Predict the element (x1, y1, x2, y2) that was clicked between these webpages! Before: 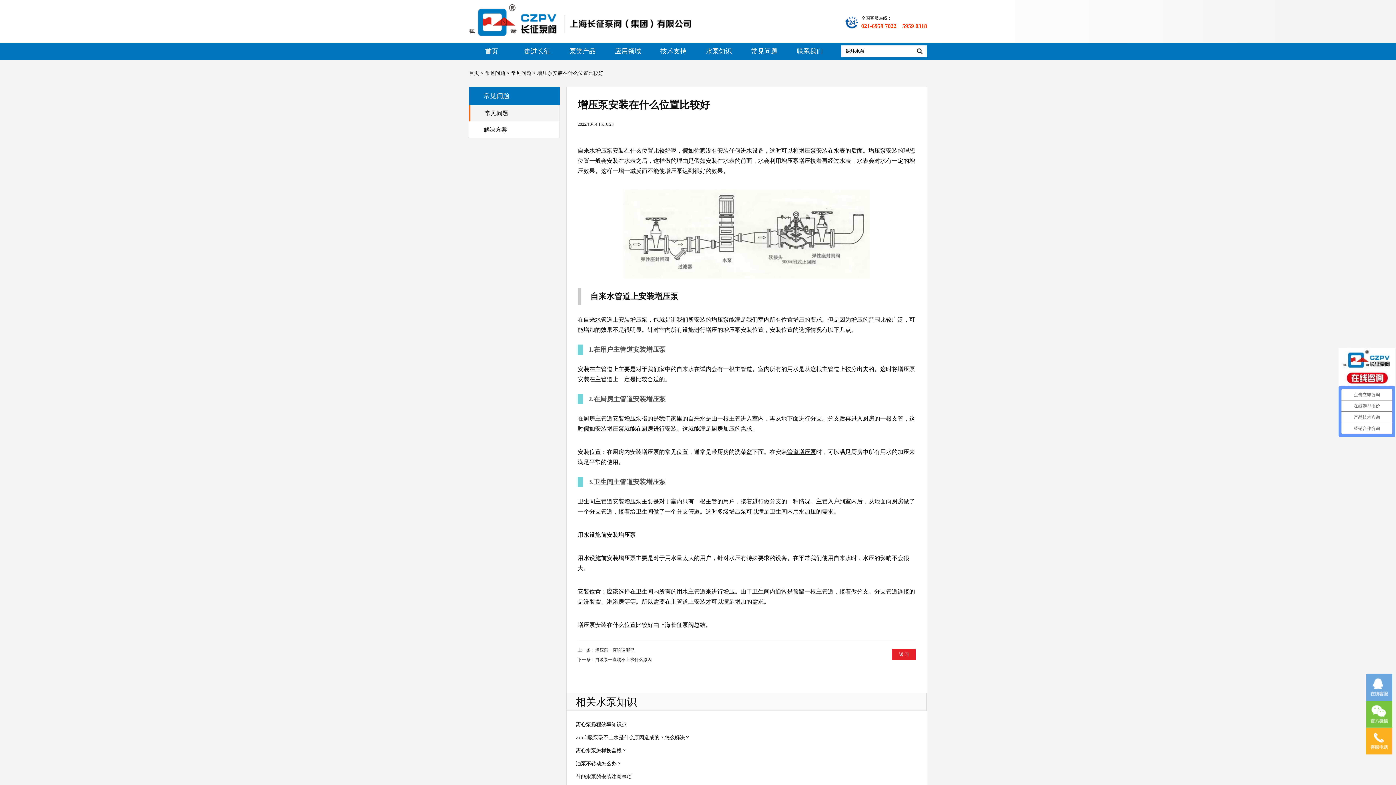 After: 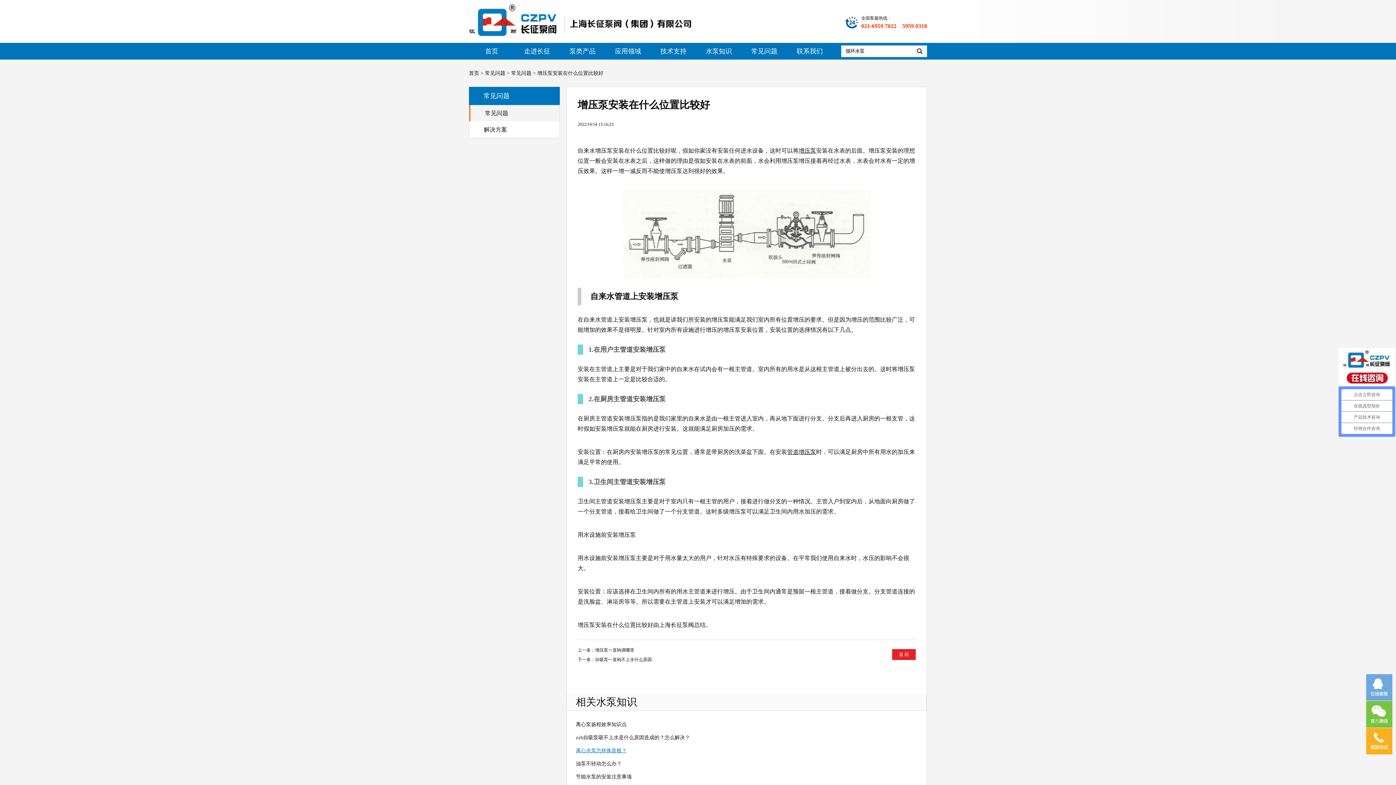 Action: bbox: (576, 748, 626, 753) label: 离心水泵怎样换盘根？